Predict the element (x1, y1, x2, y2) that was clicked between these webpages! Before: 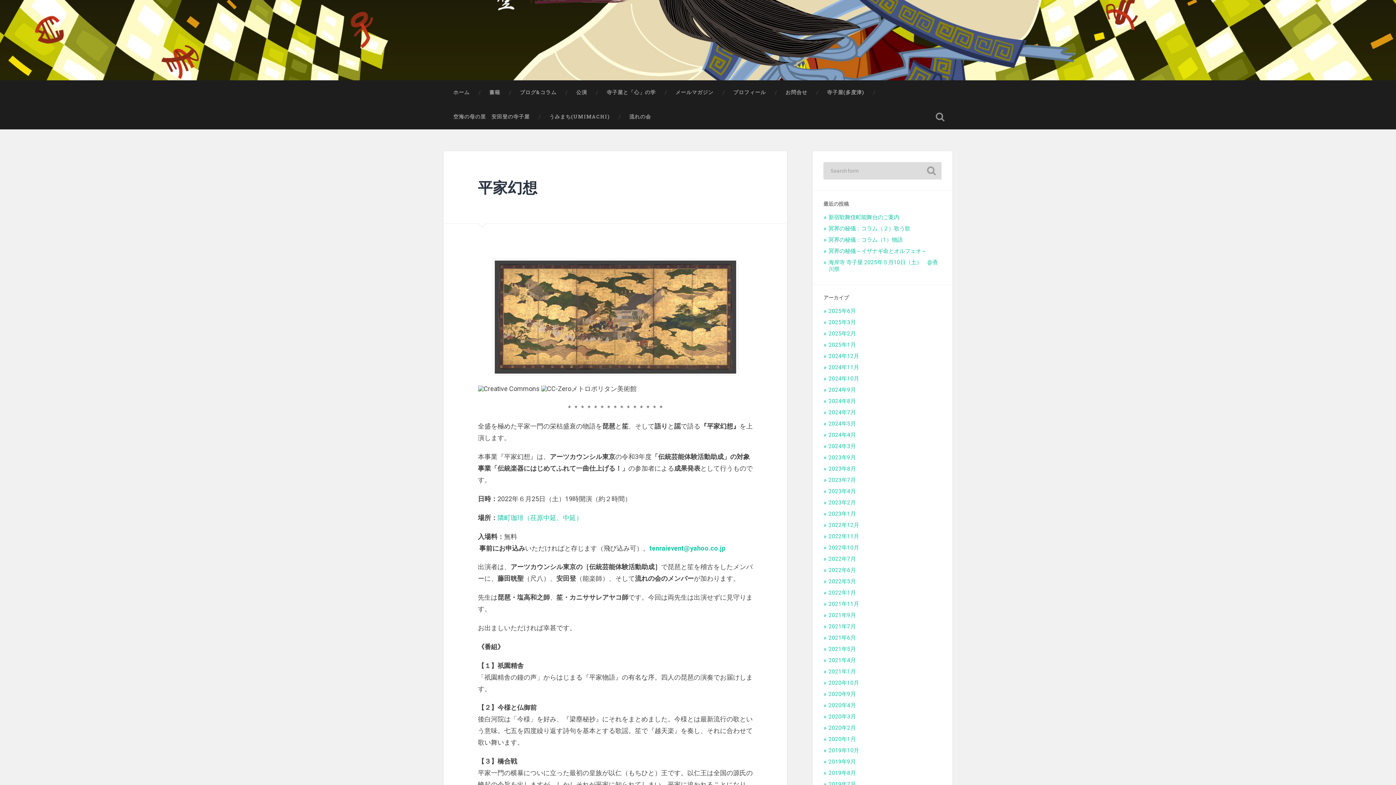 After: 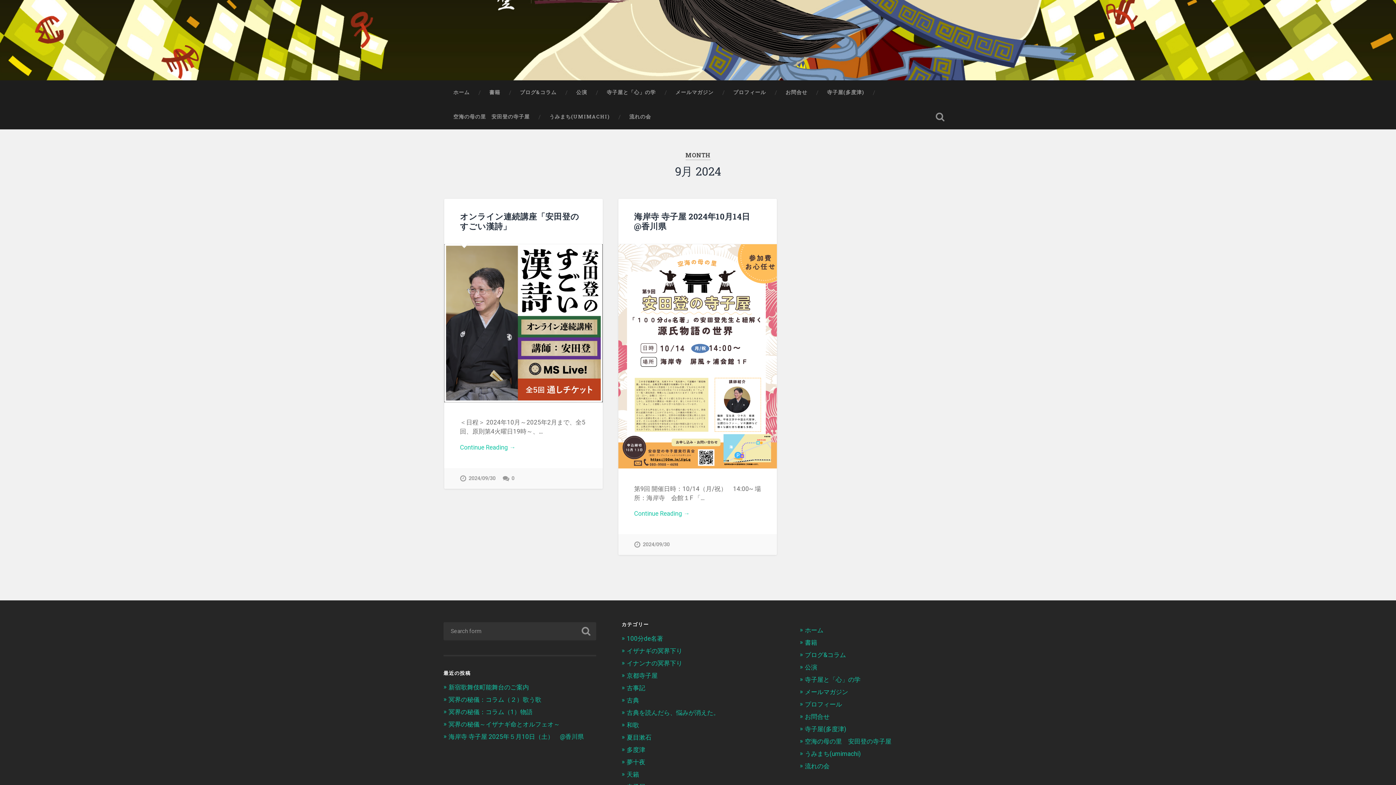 Action: label: 2024年9月 bbox: (828, 386, 856, 393)